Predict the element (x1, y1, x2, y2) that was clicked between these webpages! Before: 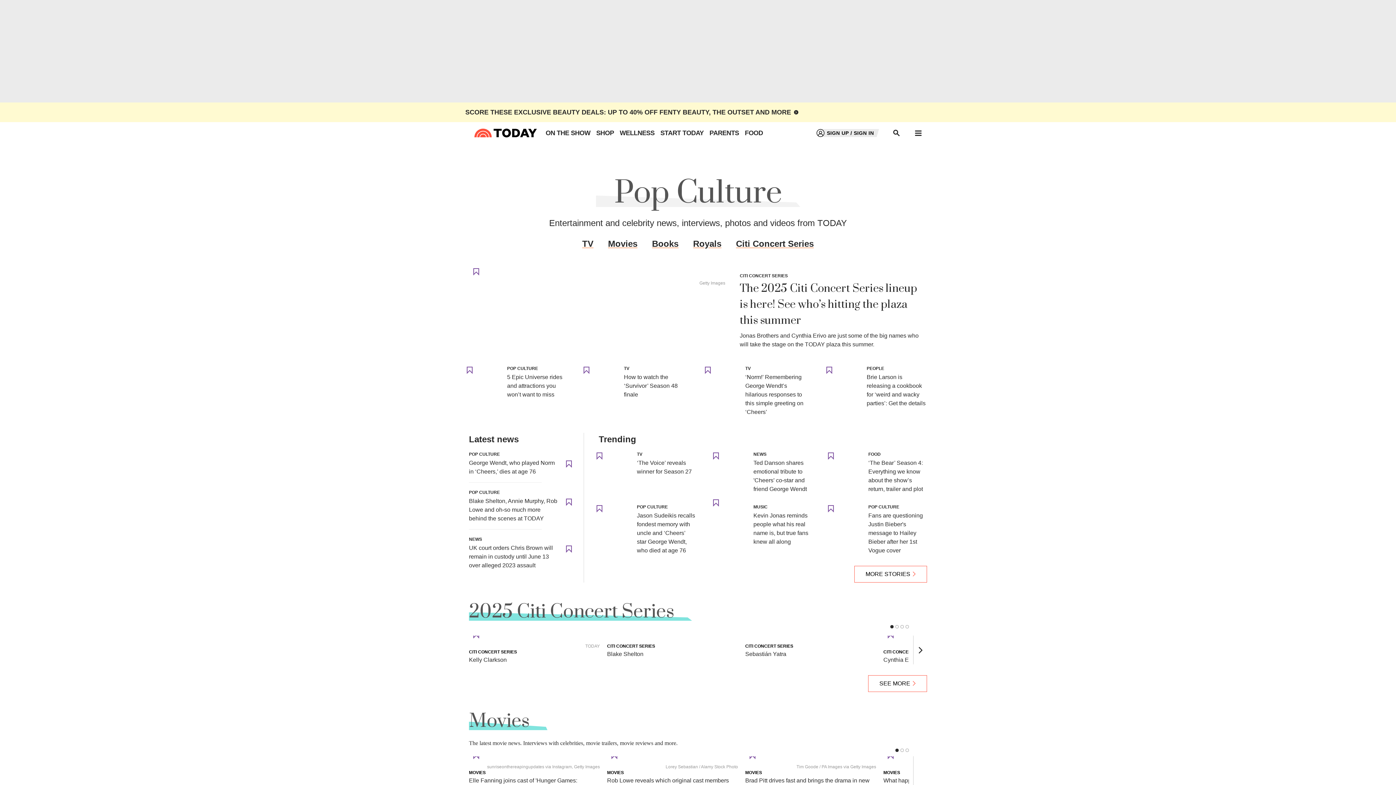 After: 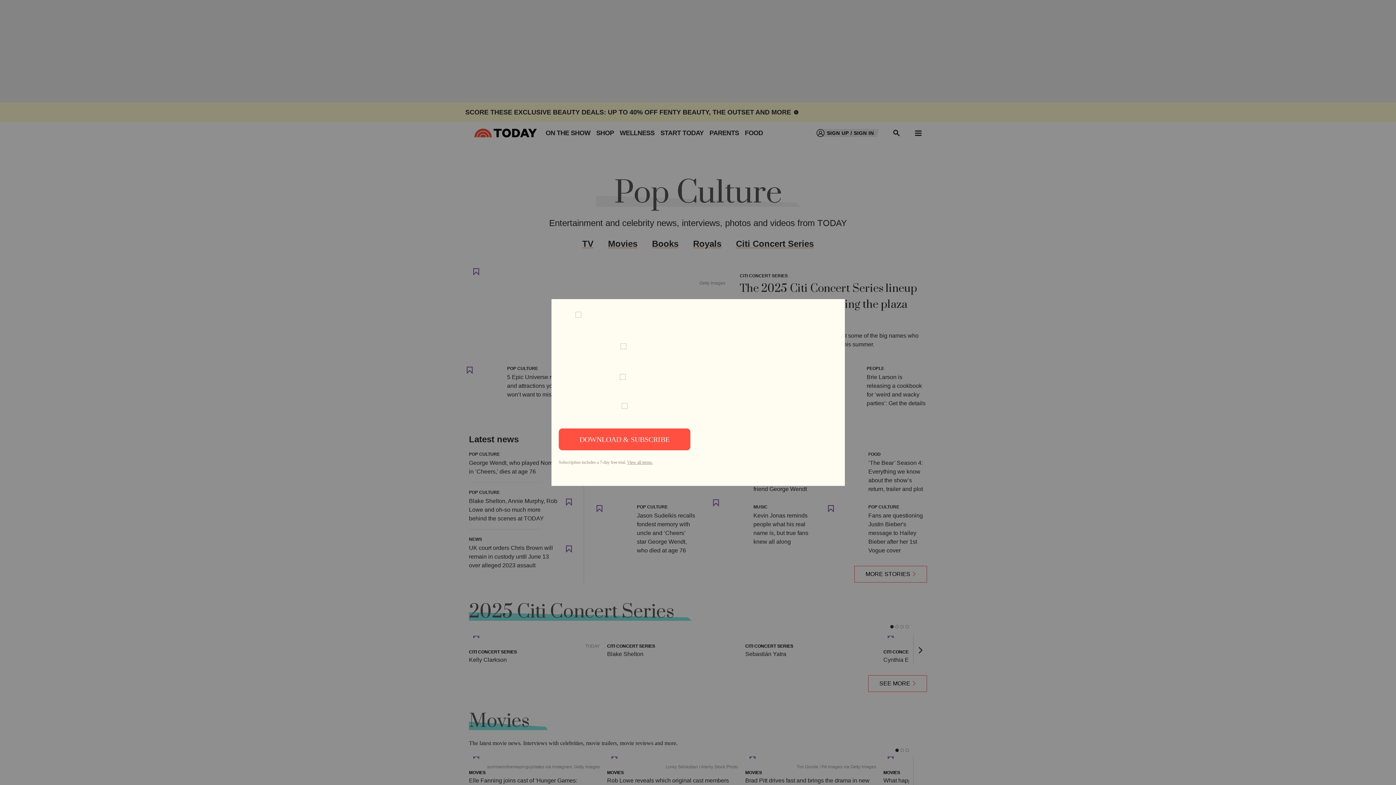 Action: bbox: (895, 749, 898, 752) label: Pagination